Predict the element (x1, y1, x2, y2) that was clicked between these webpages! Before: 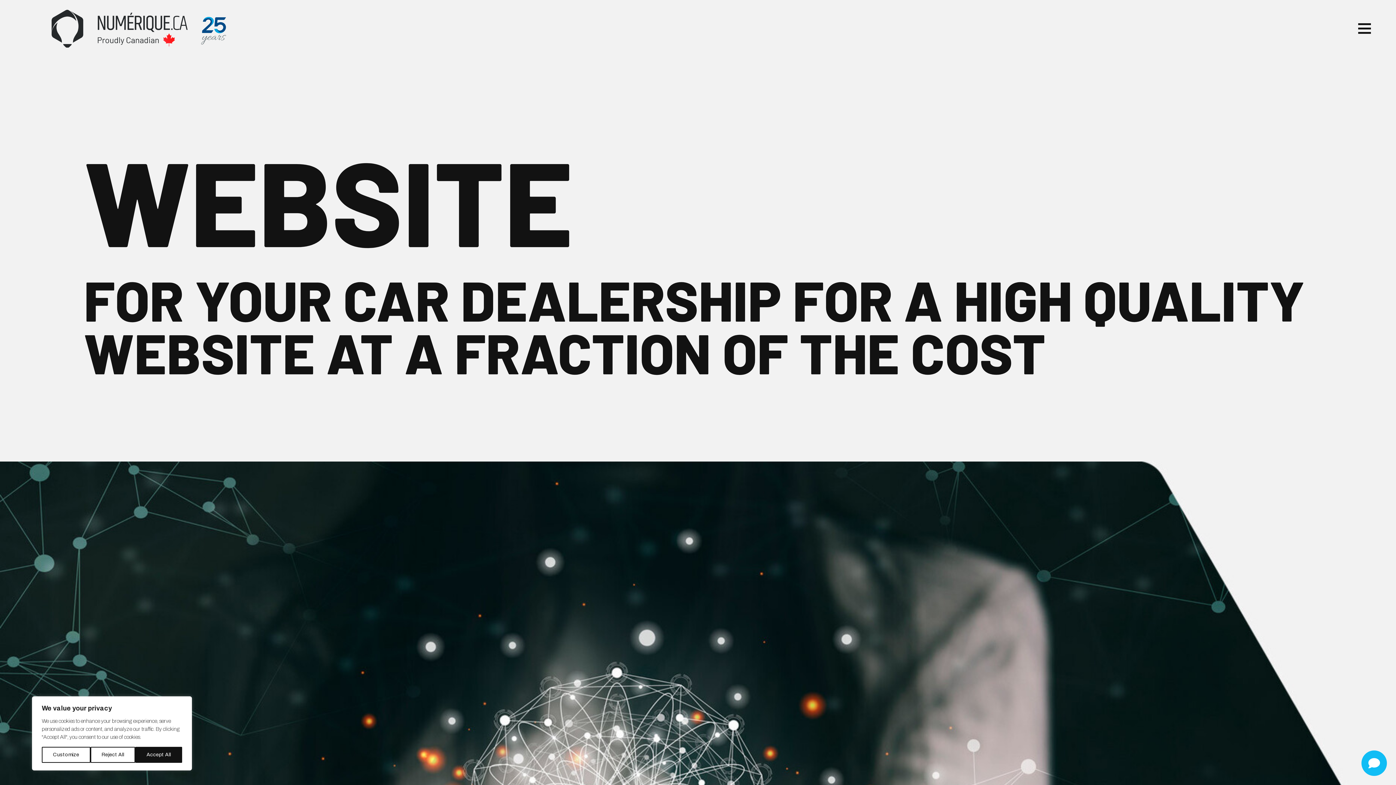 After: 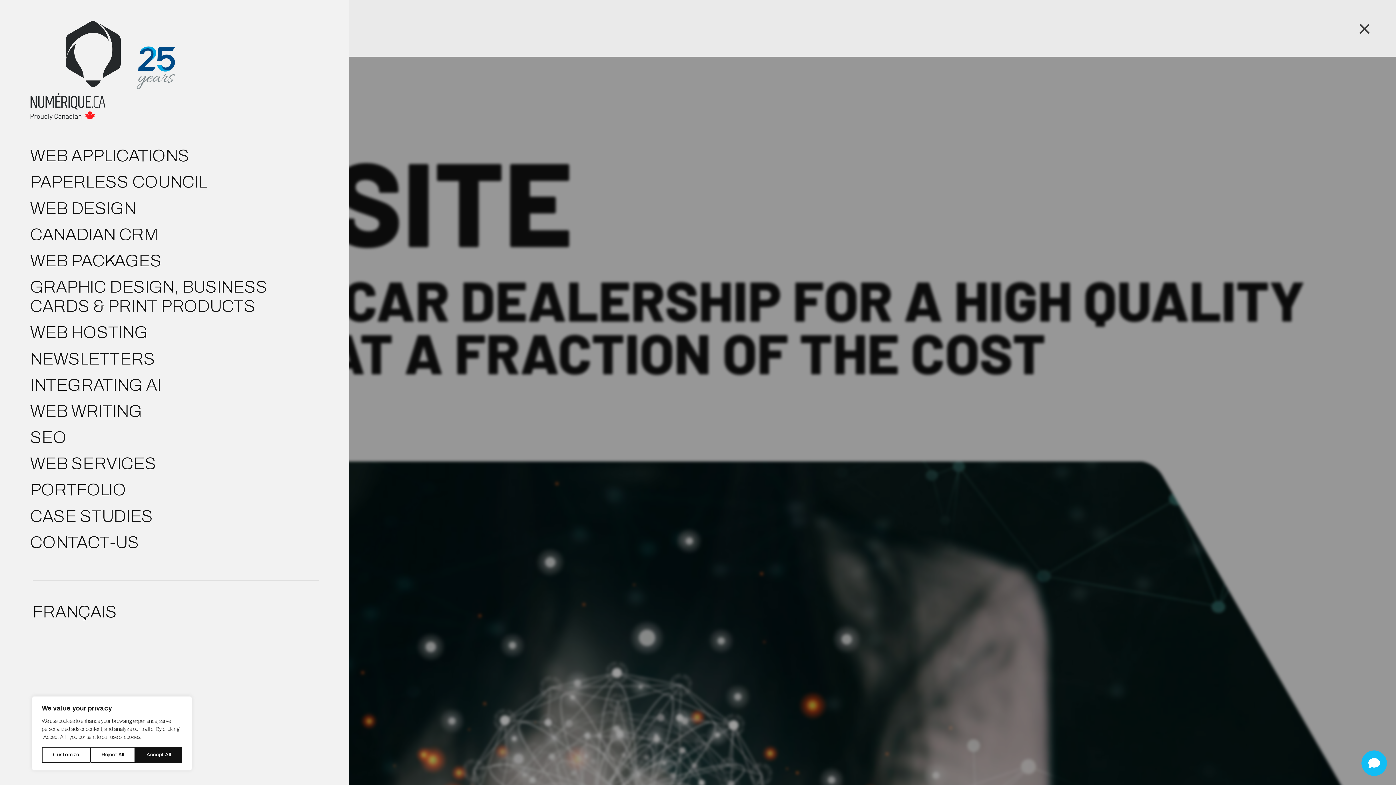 Action: bbox: (1358, 0, 1371, 56)